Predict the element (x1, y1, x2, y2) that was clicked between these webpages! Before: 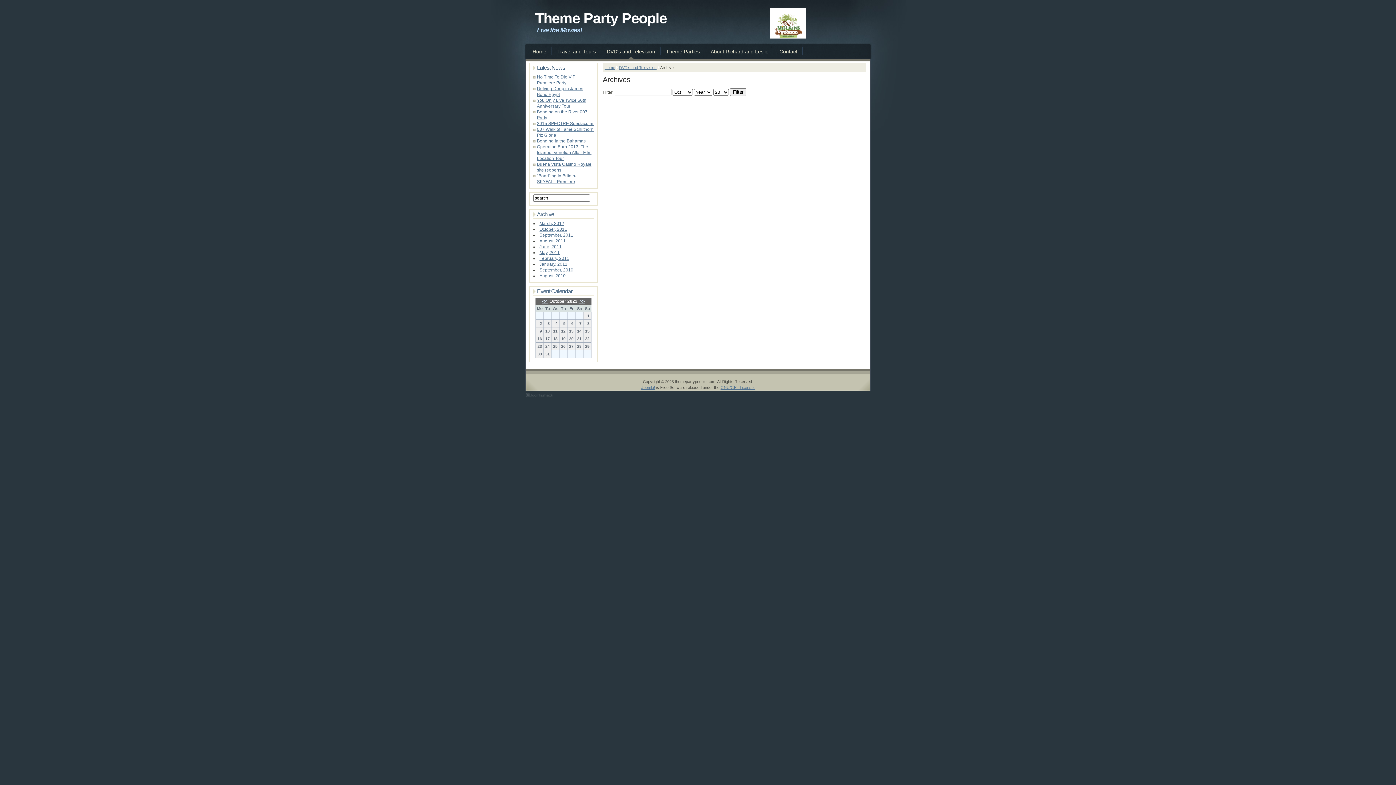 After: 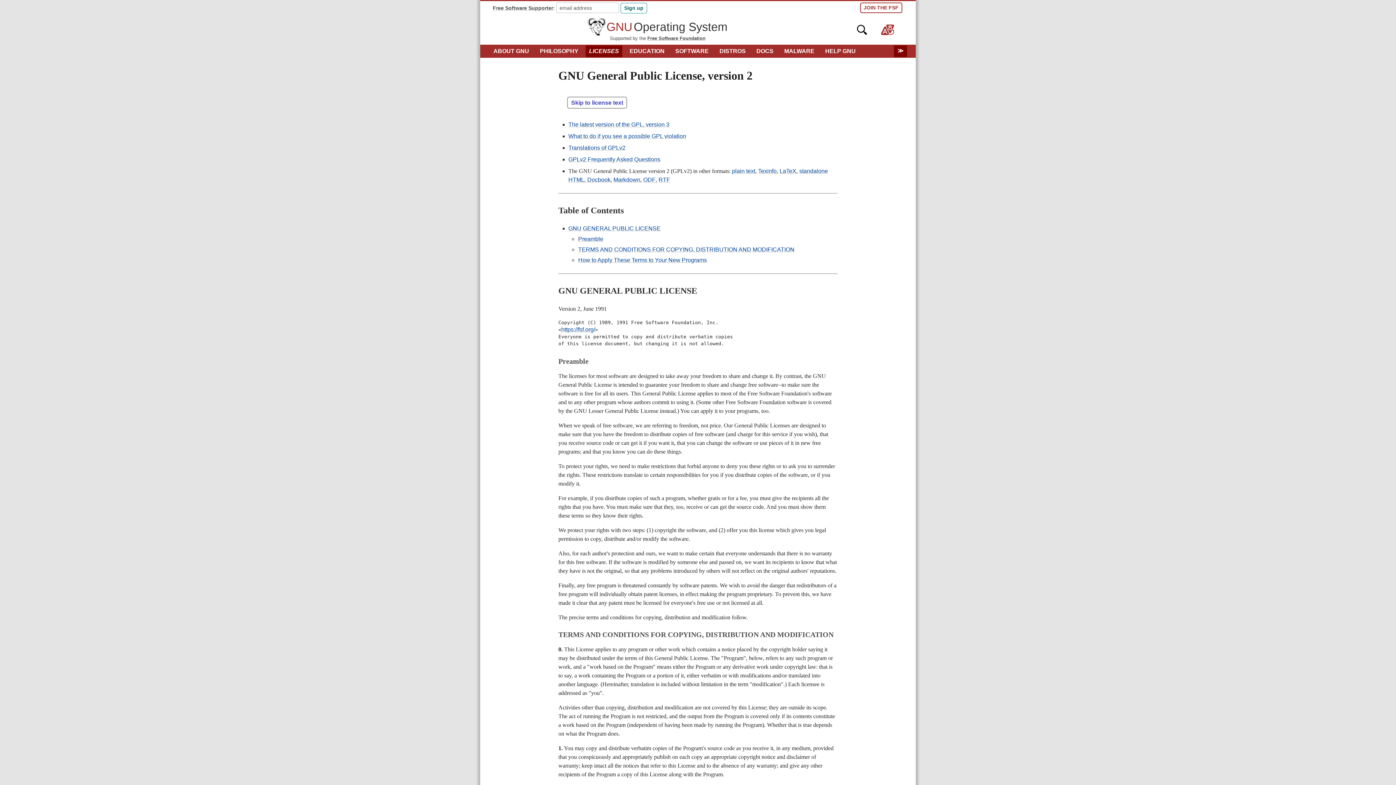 Action: label: GNU/GPL License. bbox: (720, 385, 754, 389)